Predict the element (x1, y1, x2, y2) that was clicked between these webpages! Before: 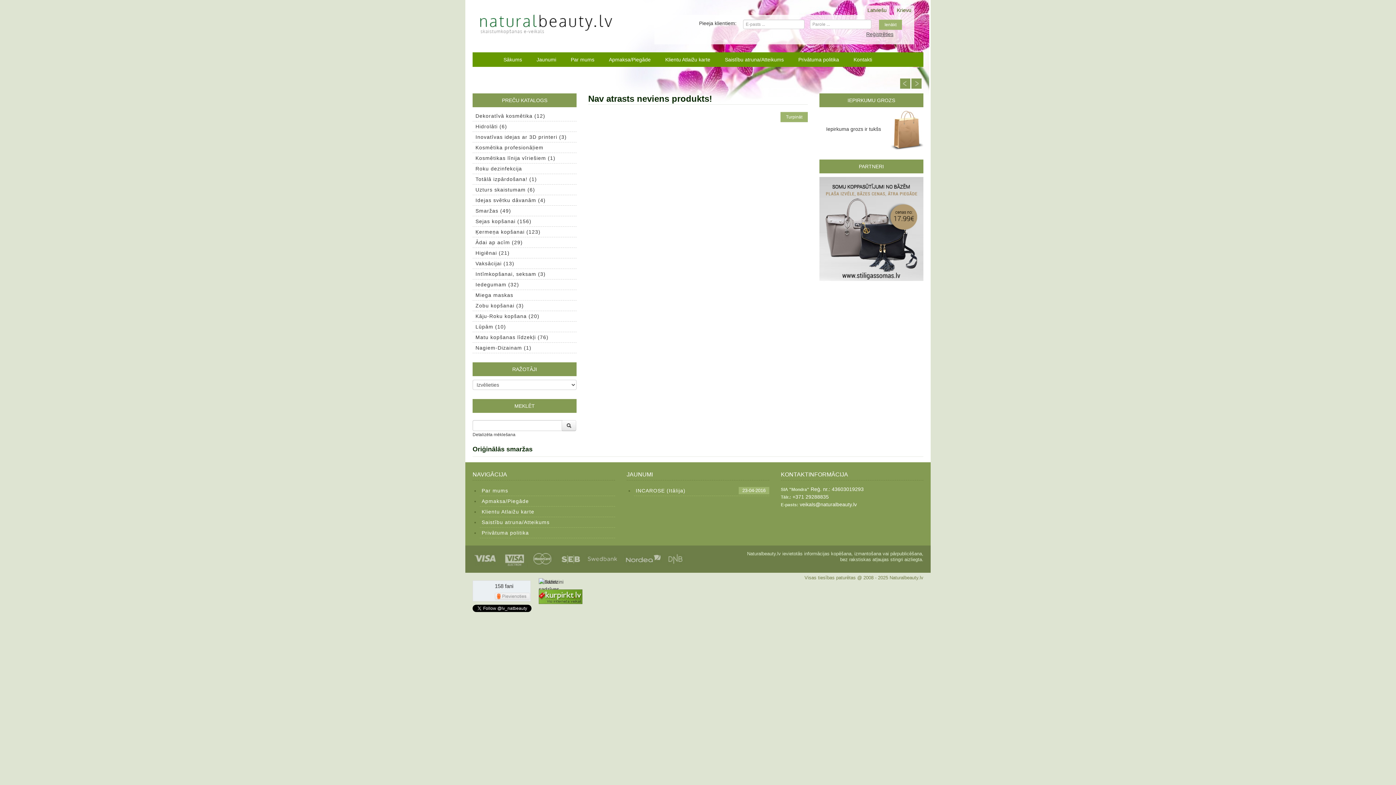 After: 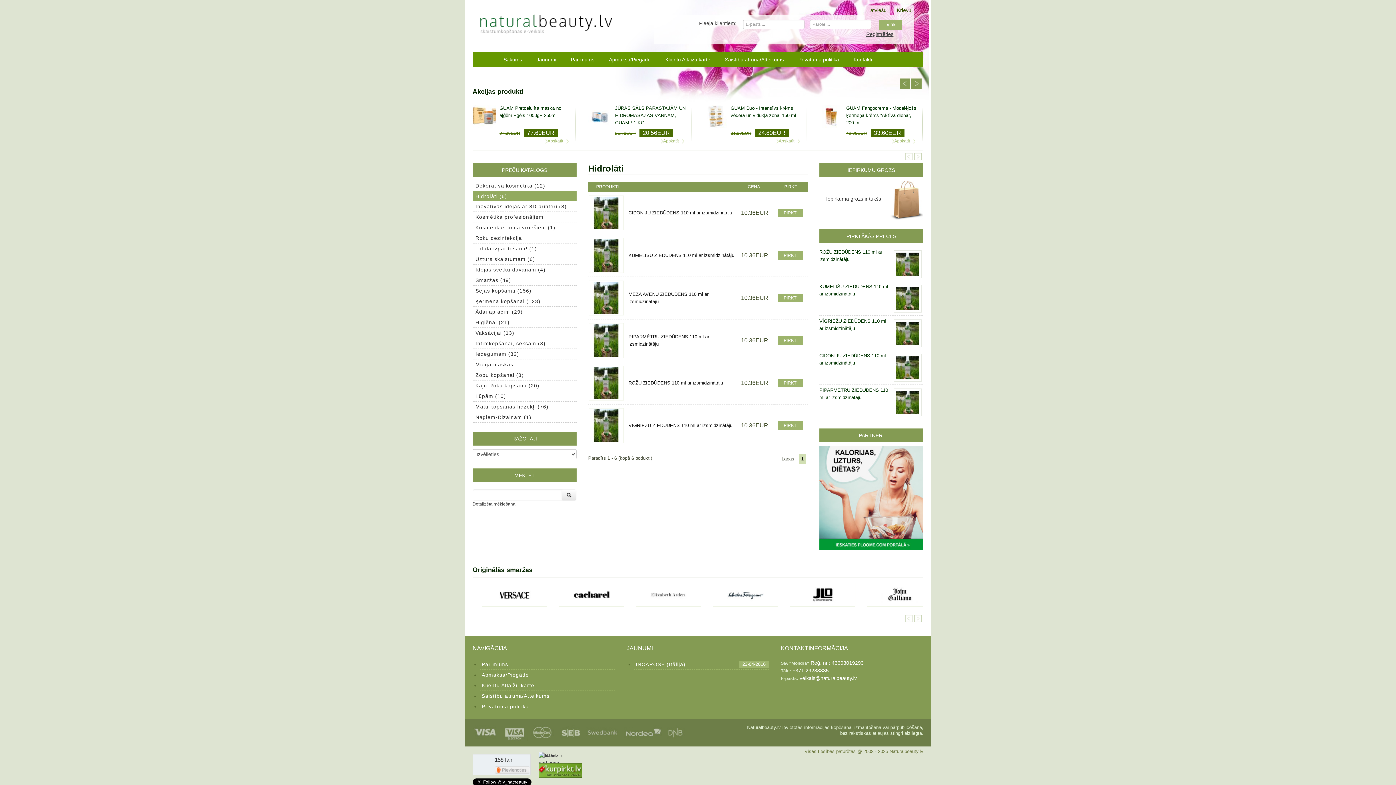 Action: label: Hidrolāti (6) bbox: (472, 121, 576, 132)